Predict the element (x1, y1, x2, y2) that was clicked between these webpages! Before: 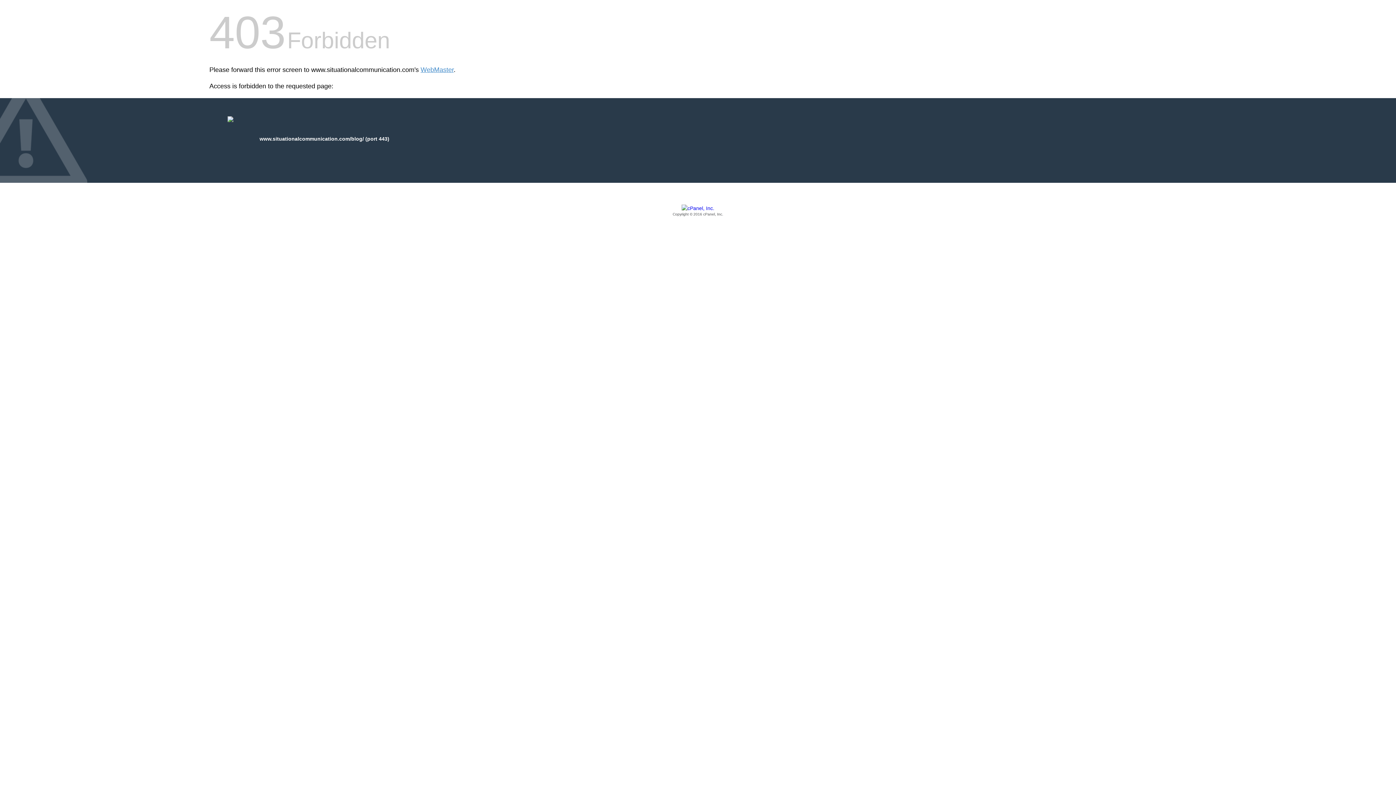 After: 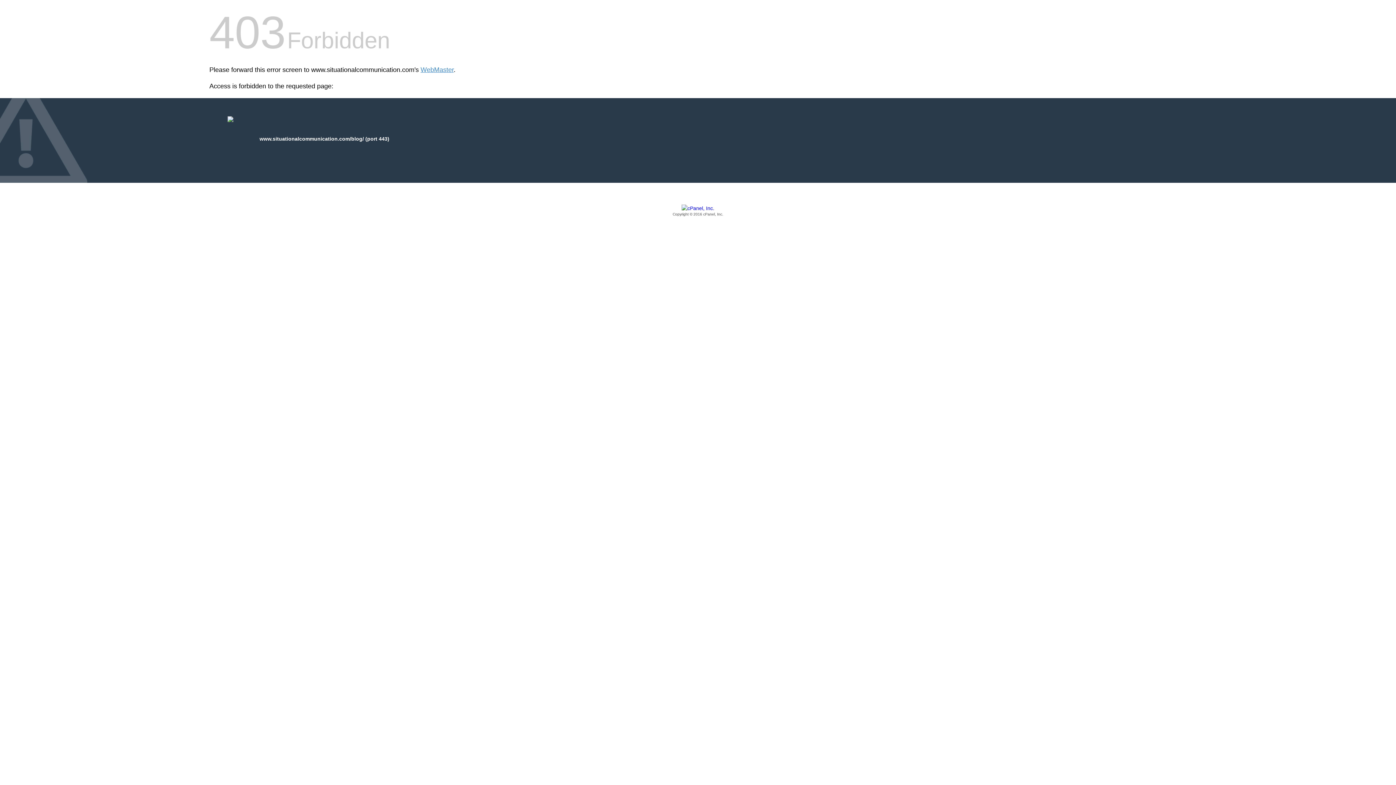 Action: label: Copyright © 2016 cPanel, Inc. bbox: (209, 205, 1186, 217)